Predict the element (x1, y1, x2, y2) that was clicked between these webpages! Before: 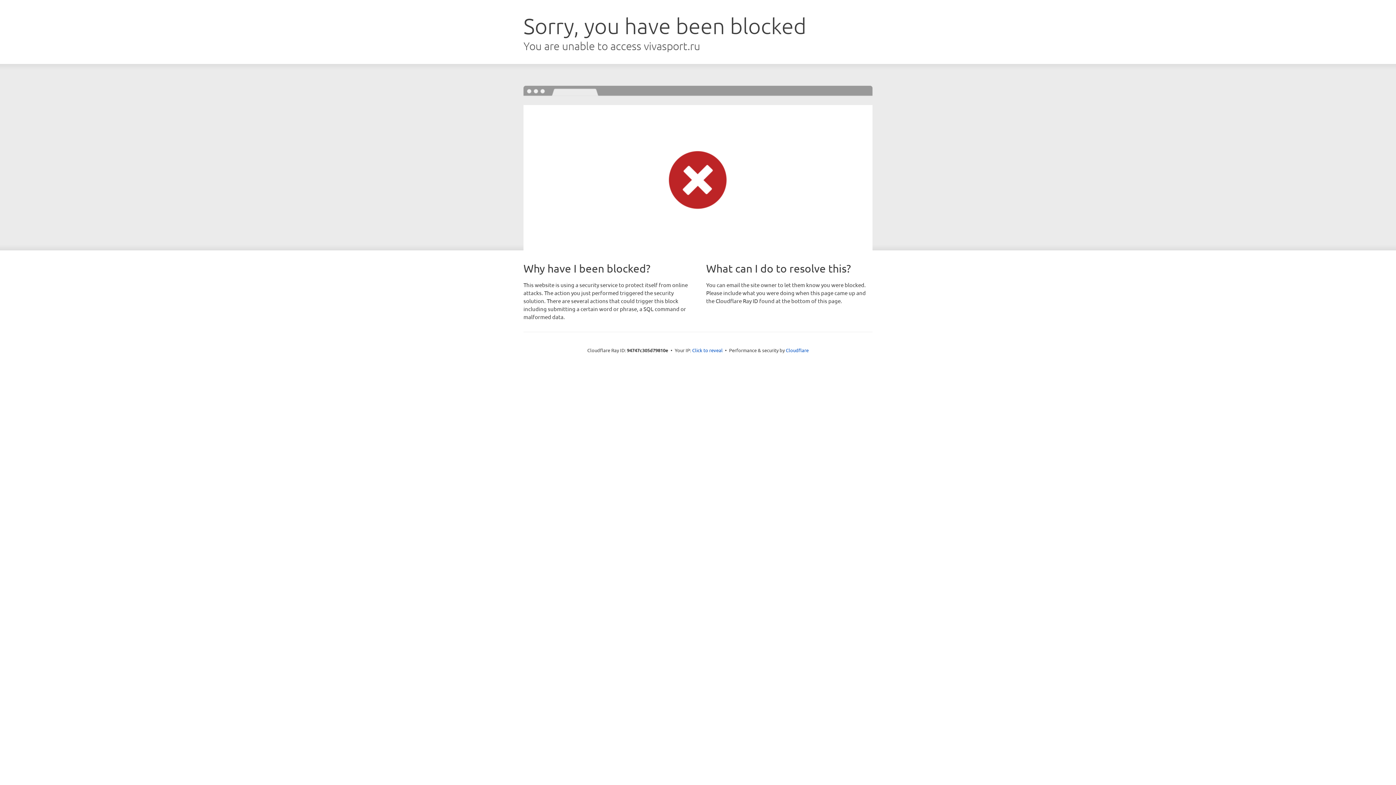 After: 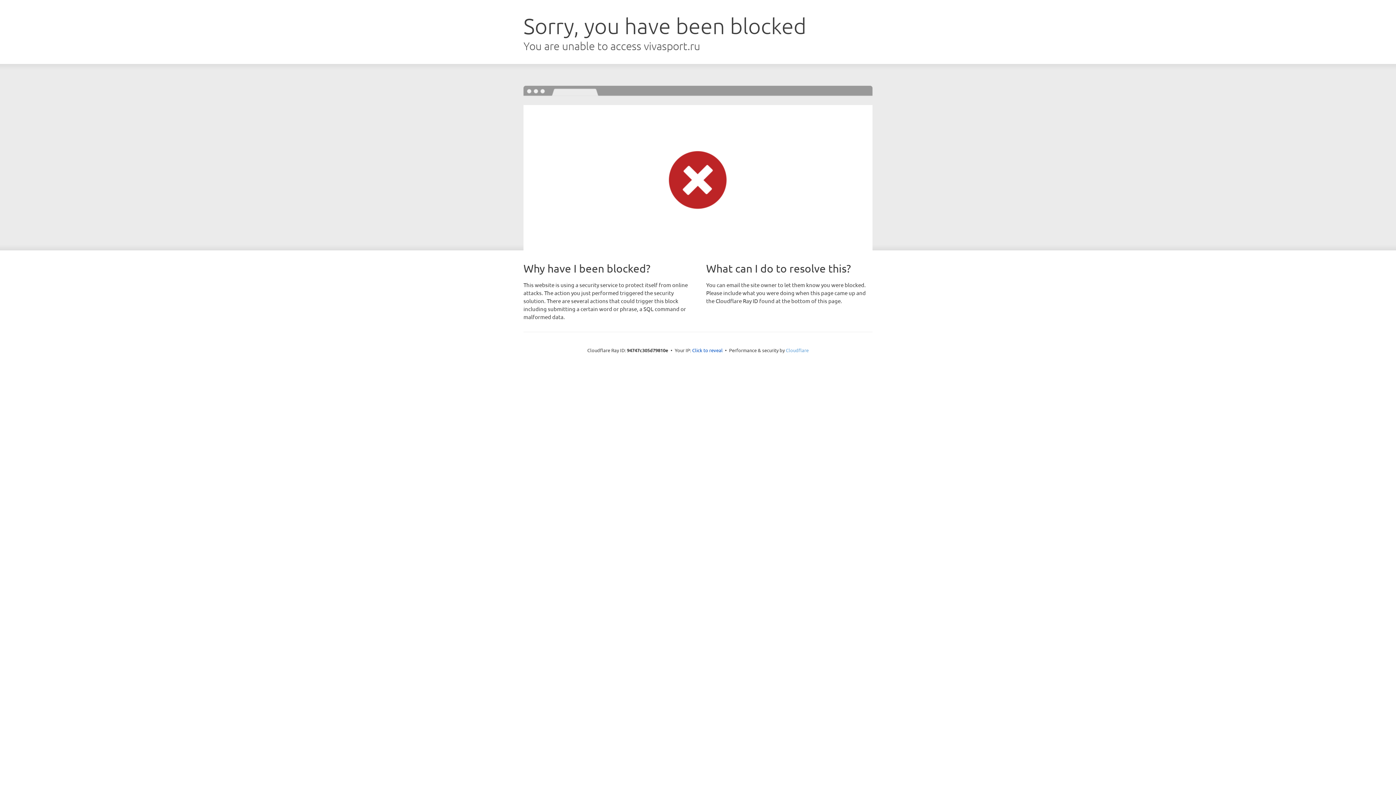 Action: bbox: (786, 347, 808, 353) label: Cloudflare